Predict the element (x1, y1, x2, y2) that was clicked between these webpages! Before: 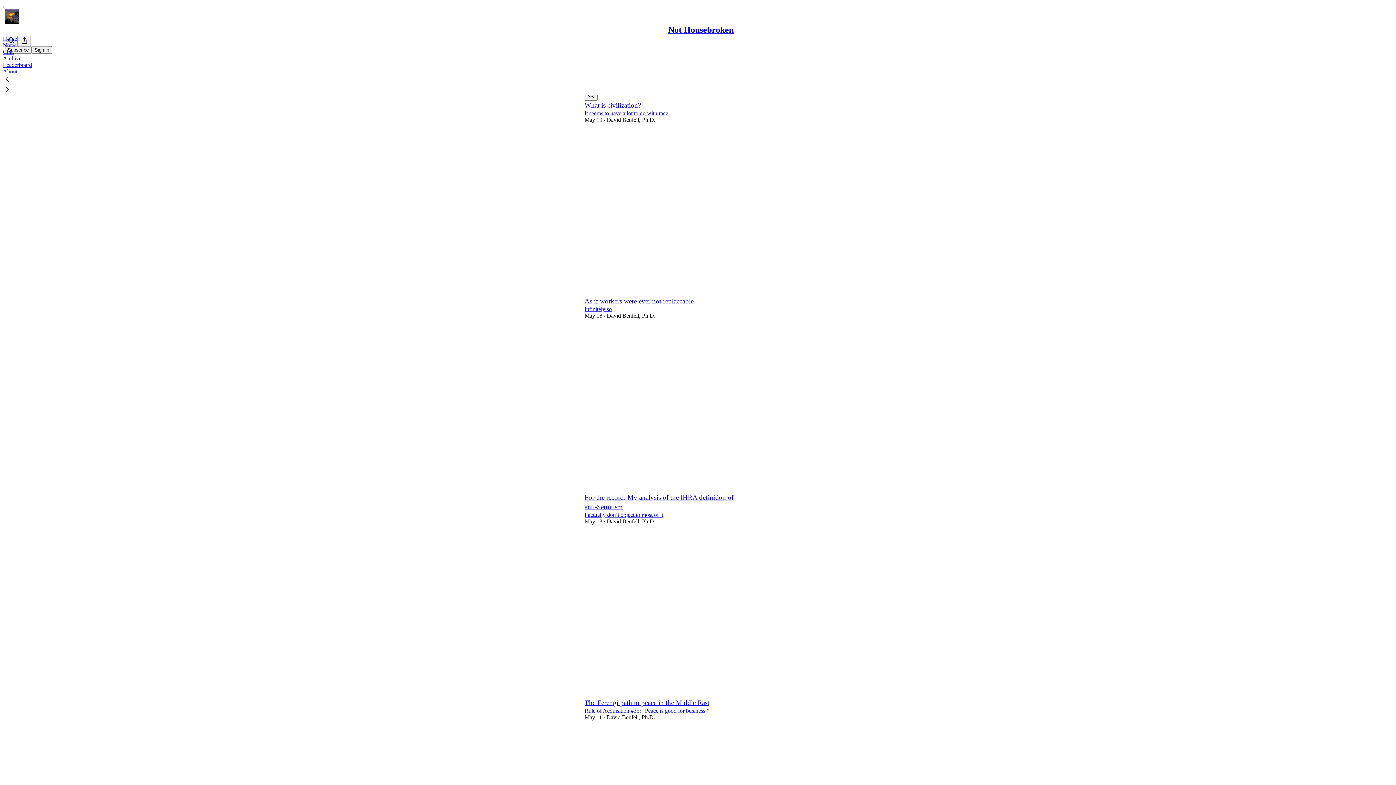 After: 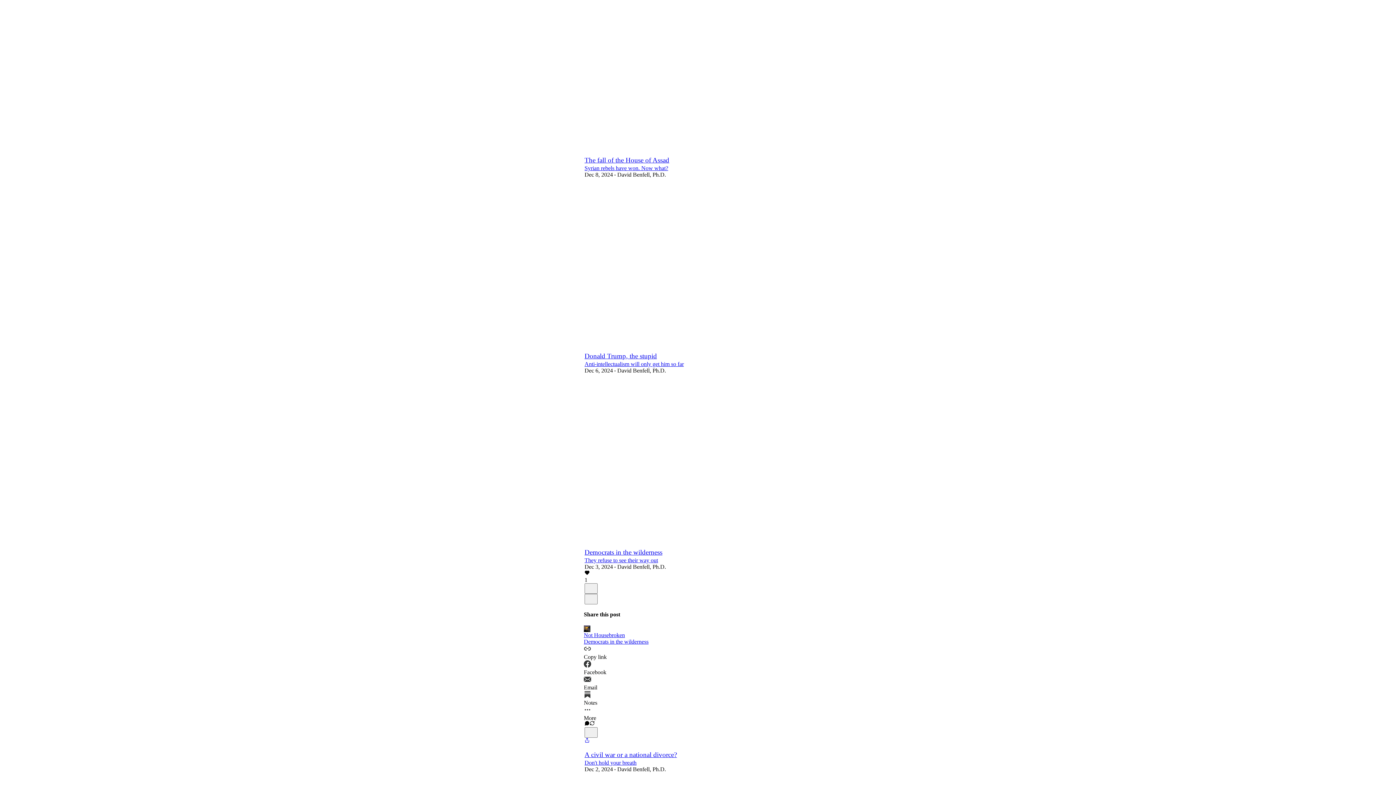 Action: label: Like bbox: (584, 721, 589, 727)